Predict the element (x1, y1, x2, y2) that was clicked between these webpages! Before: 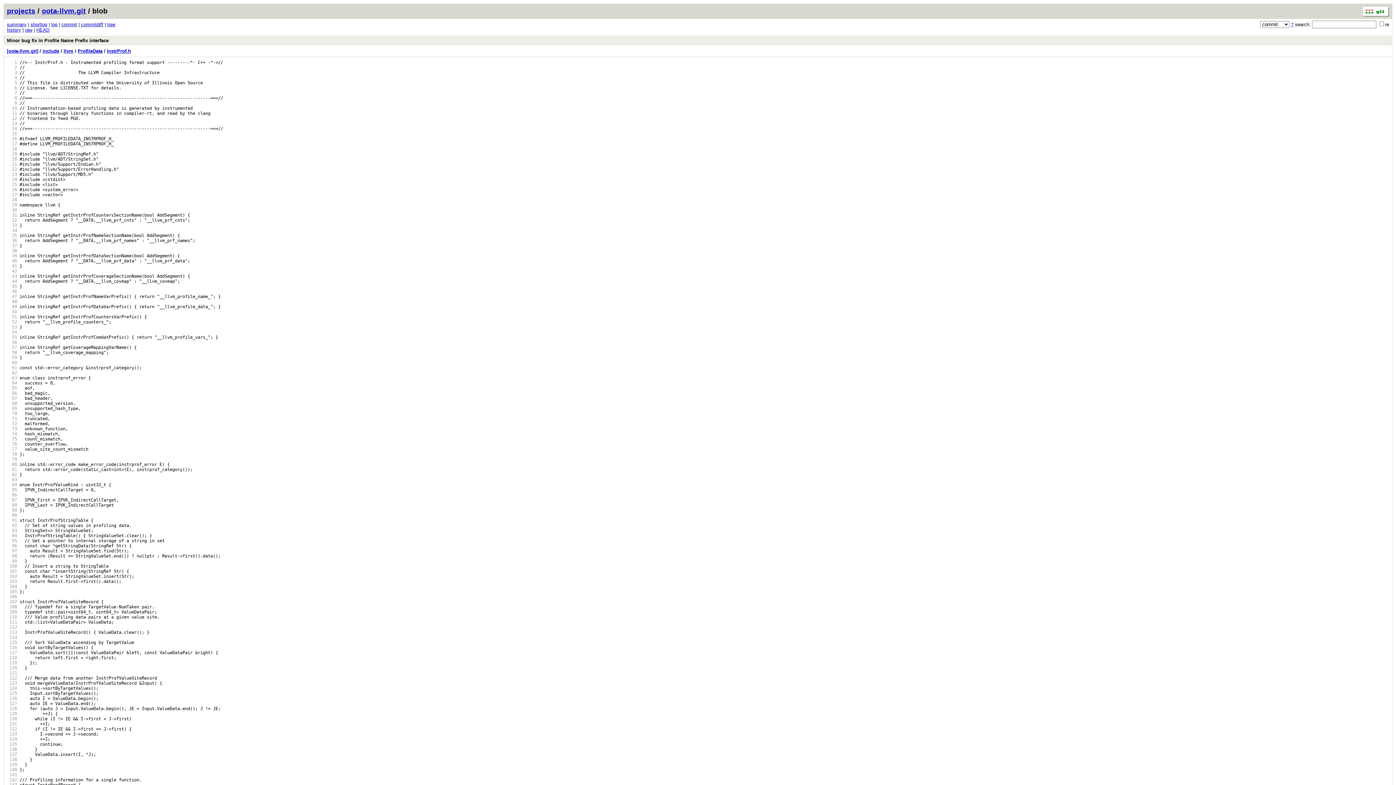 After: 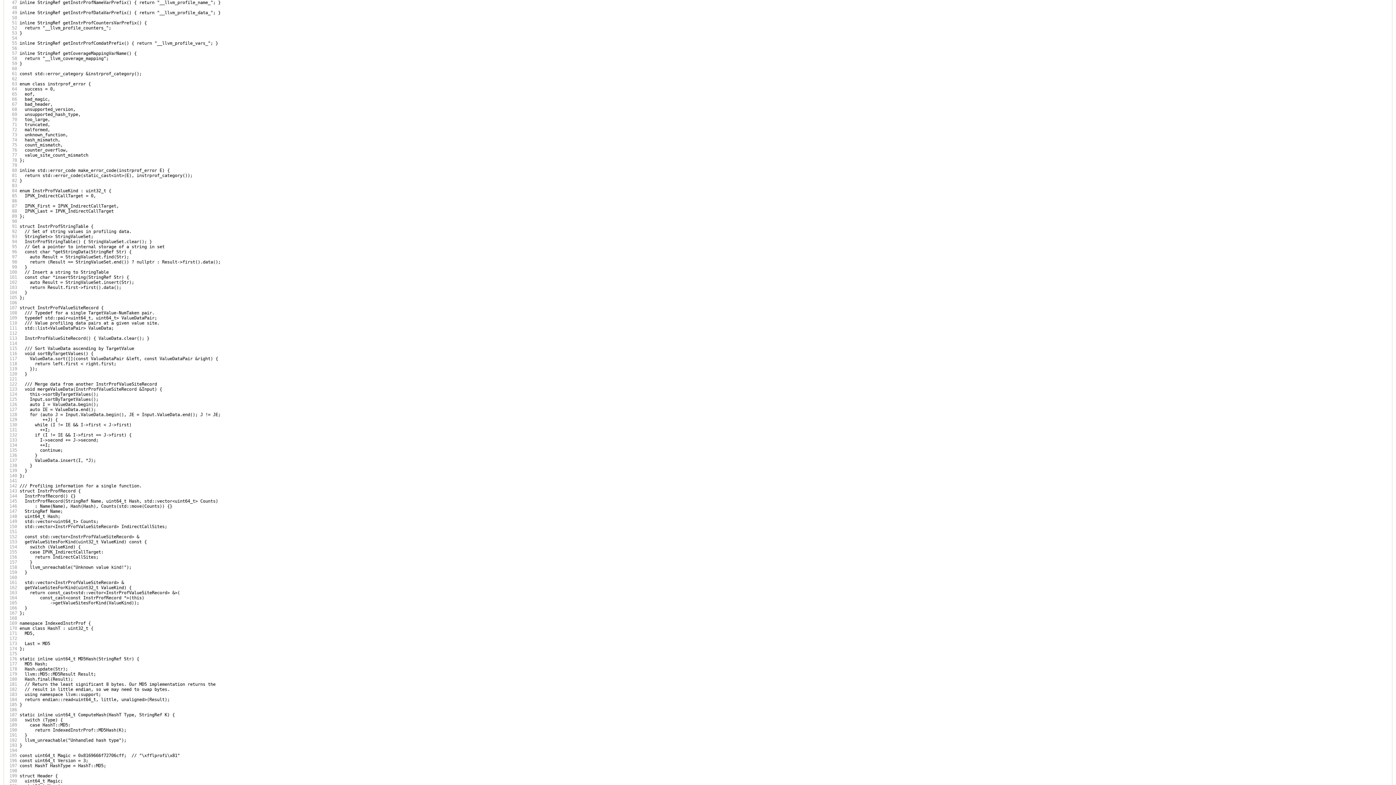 Action: label:   47 bbox: (6, 294, 17, 299)